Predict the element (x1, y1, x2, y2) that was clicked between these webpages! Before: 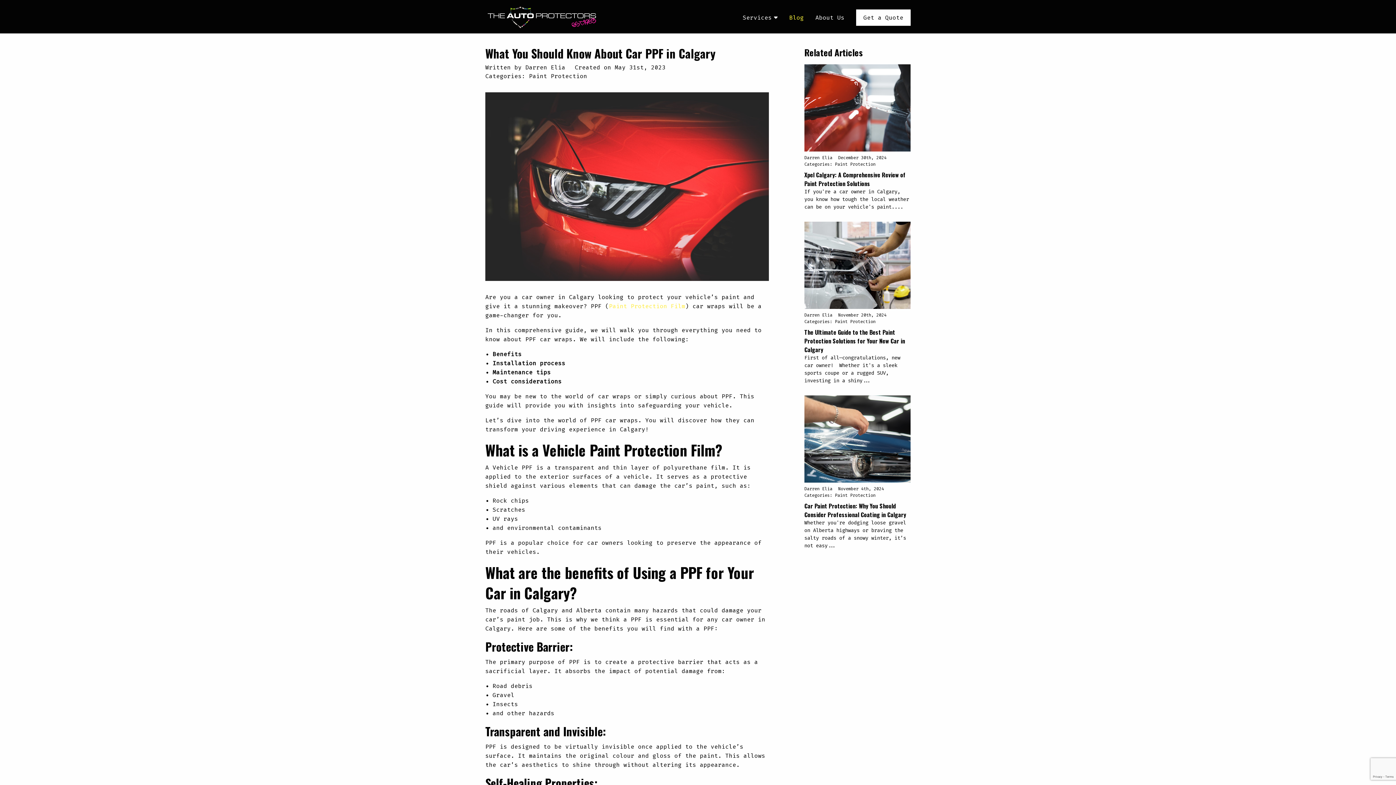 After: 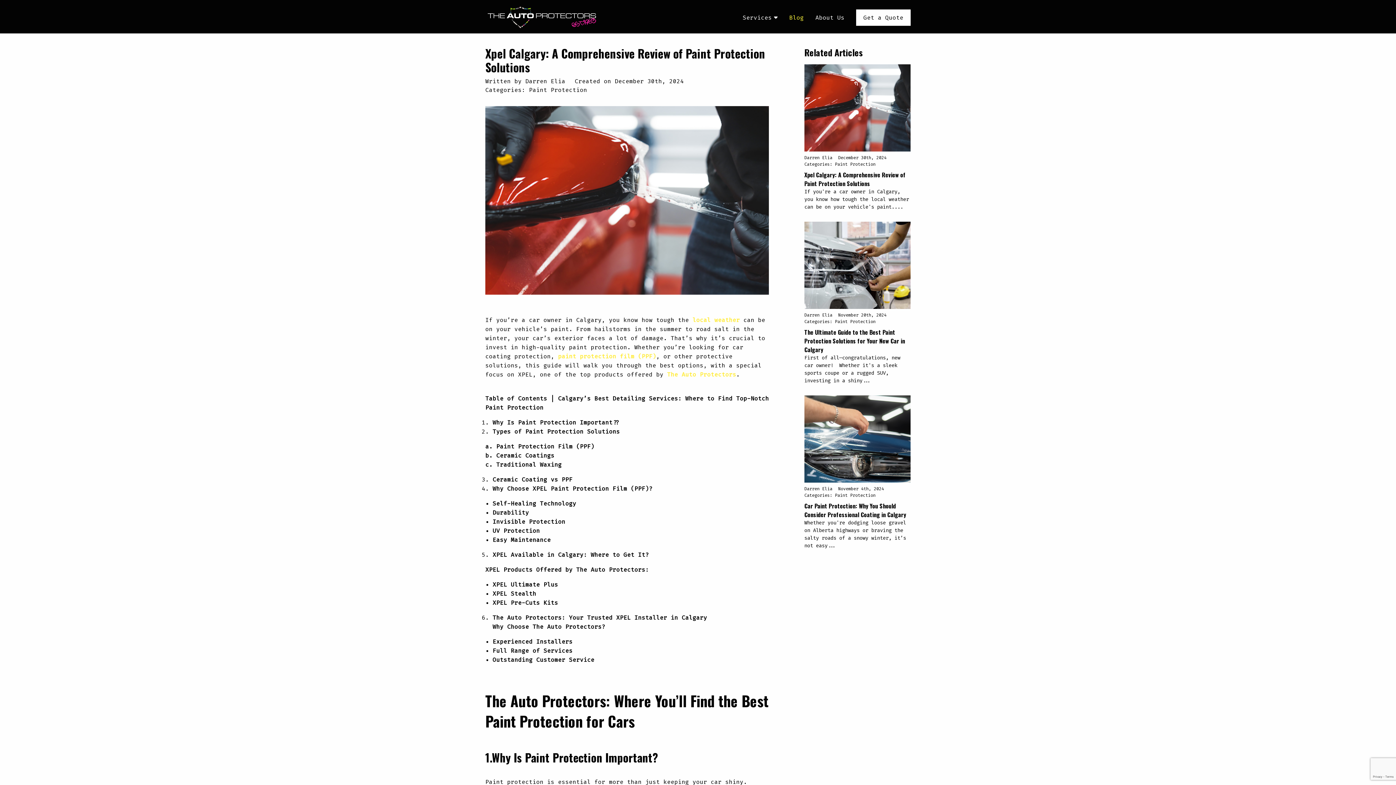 Action: bbox: (804, 64, 910, 210) label: Darren Elia


December 30th, 2024


Categories: Paint Protection
Xpel Calgary: A Comprehensive Review of Paint Protection Solutions  
If you're a car owner in Calgary, you know how tough the local weather can be on your vehicle's paint....